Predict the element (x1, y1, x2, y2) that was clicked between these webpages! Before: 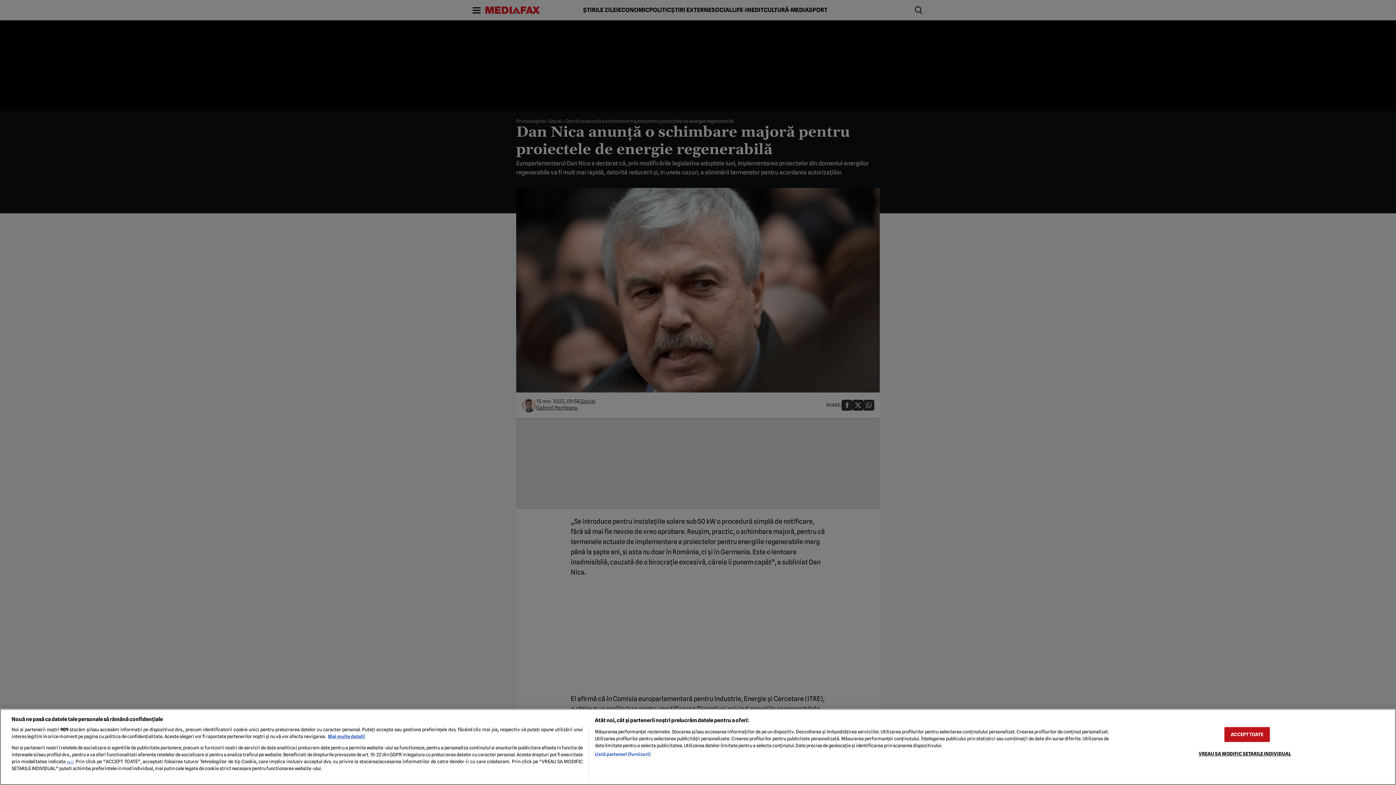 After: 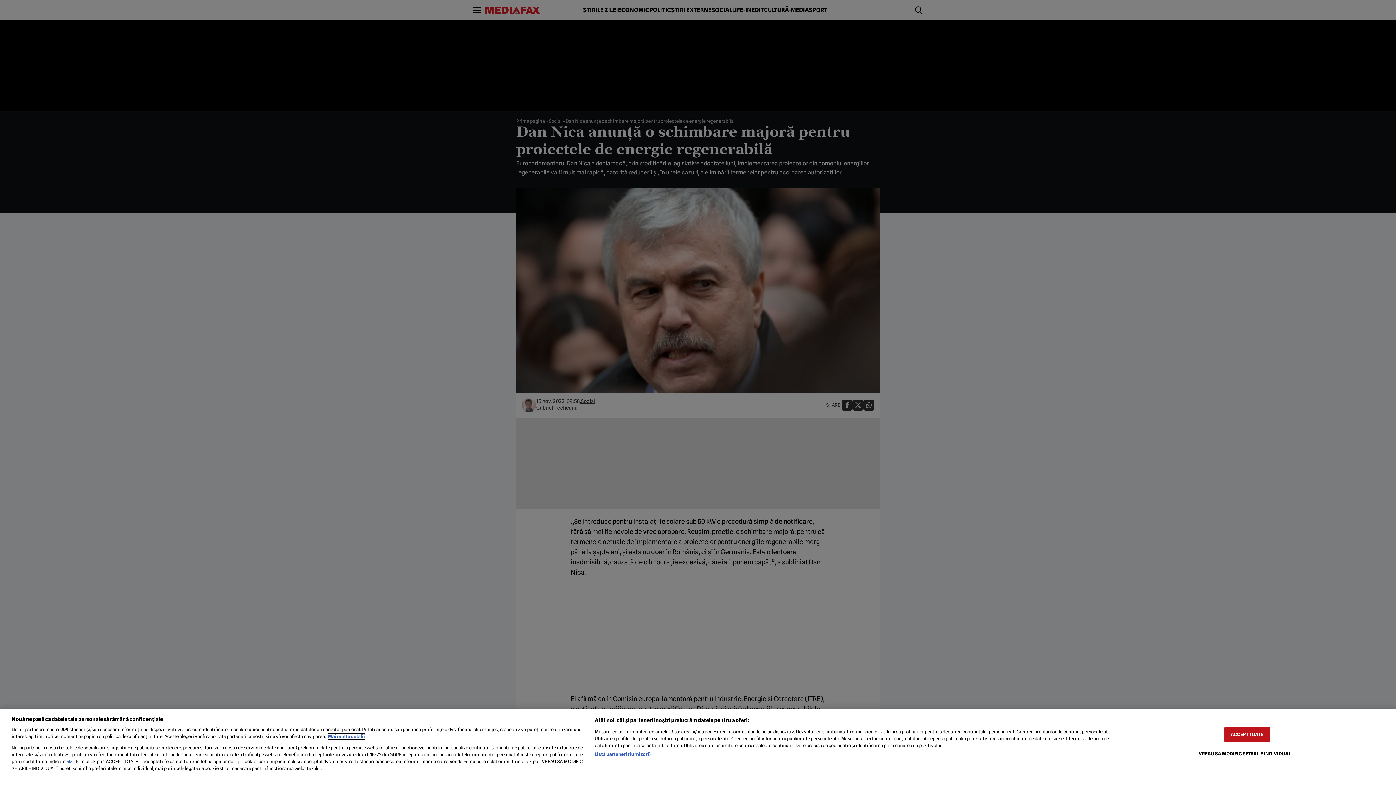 Action: label: Mai multe informații despre confidențialitatea datelor dvs., se deschide într-o fereastră nouă bbox: (328, 734, 365, 739)